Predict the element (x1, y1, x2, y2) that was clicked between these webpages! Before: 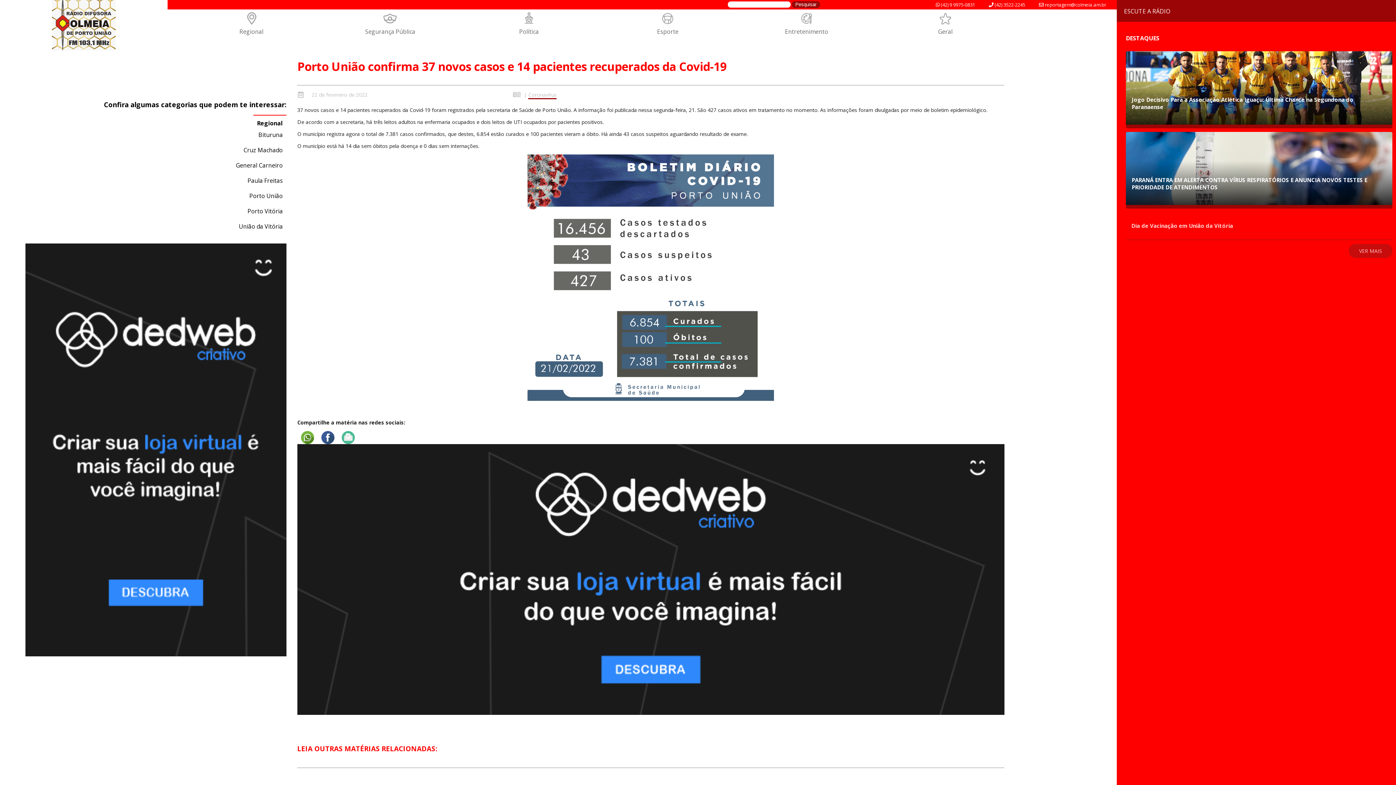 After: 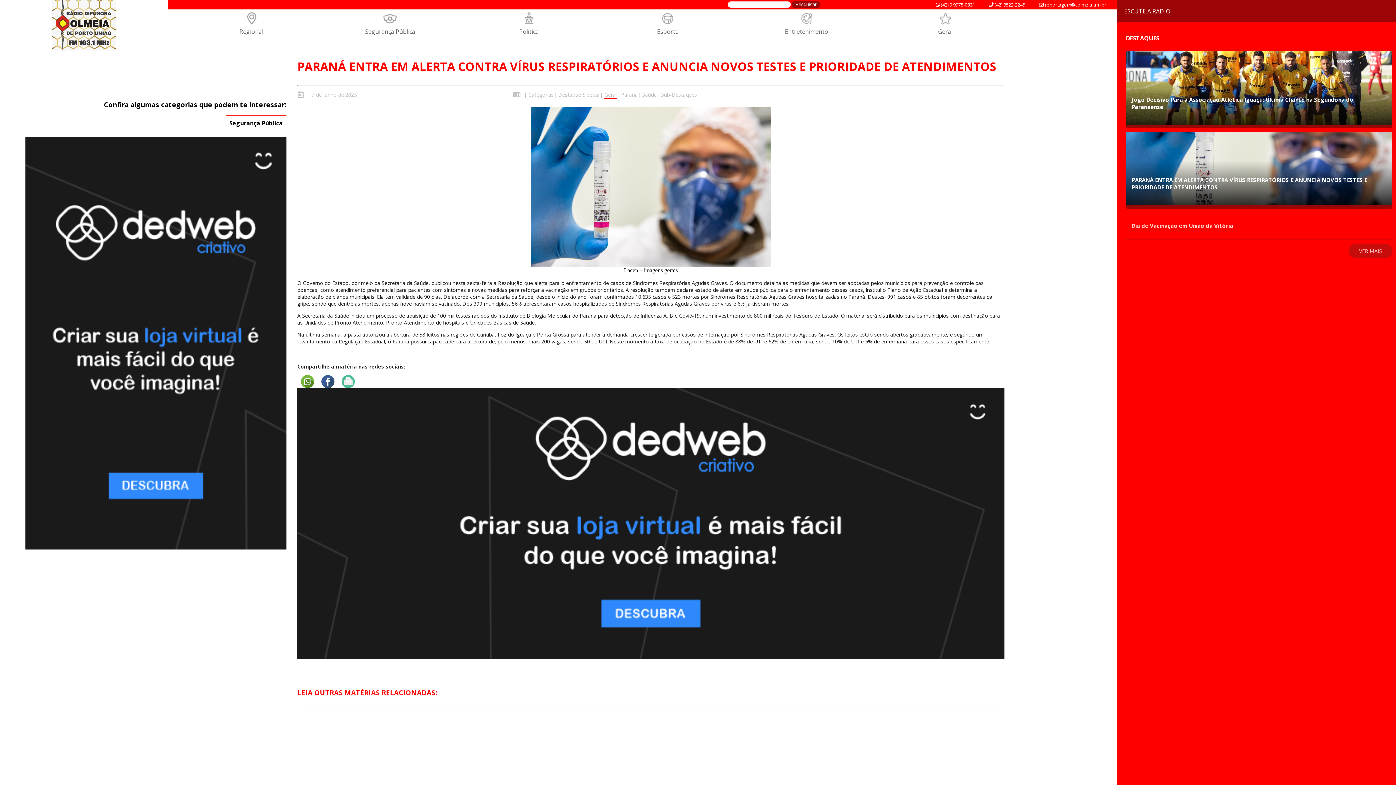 Action: bbox: (1120, 131, 1392, 212) label: PARANÁ ENTRA EM ALERTA CONTRA VÍRUS RESPIRATÓRIOS E ANUNCIA NOVOS TESTES E PRIORIDADE DE ATENDIMENTOS